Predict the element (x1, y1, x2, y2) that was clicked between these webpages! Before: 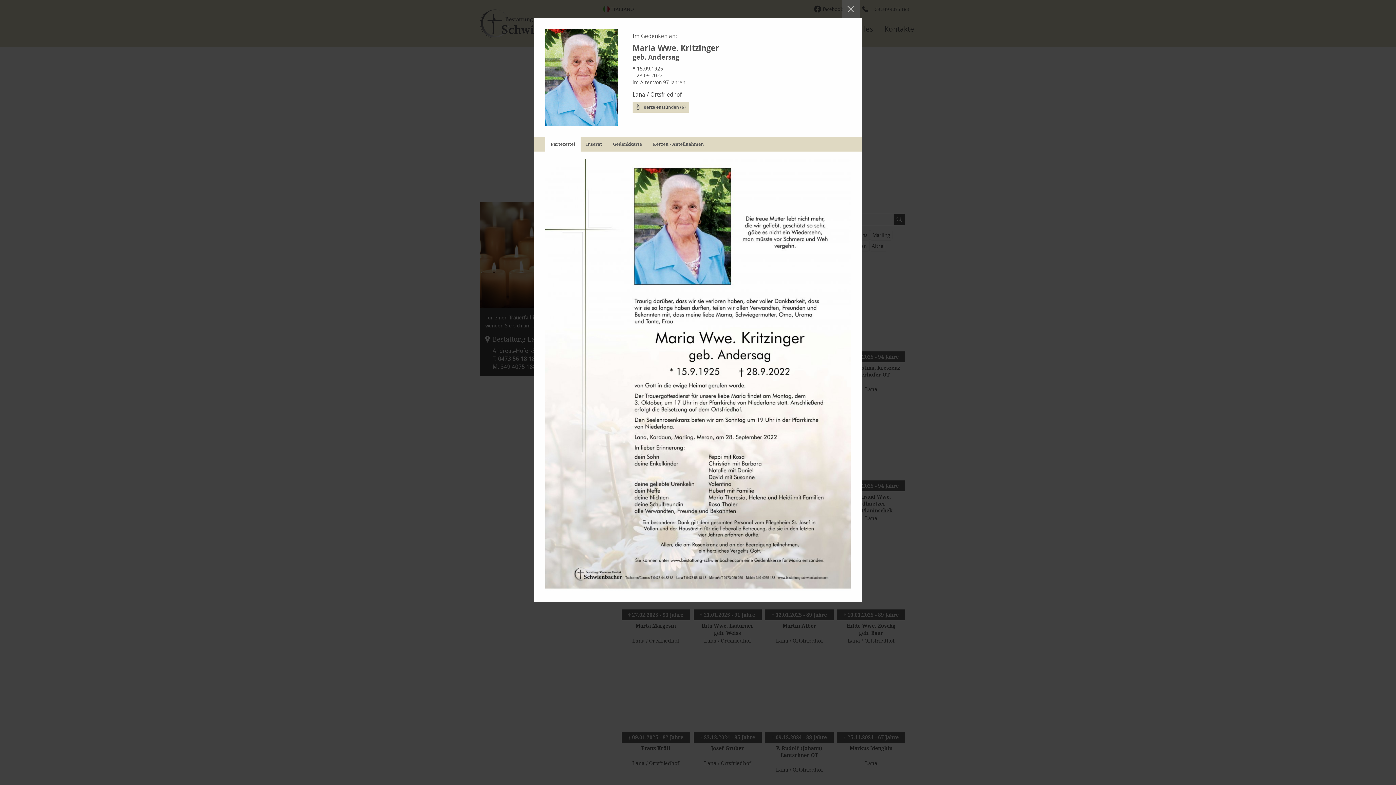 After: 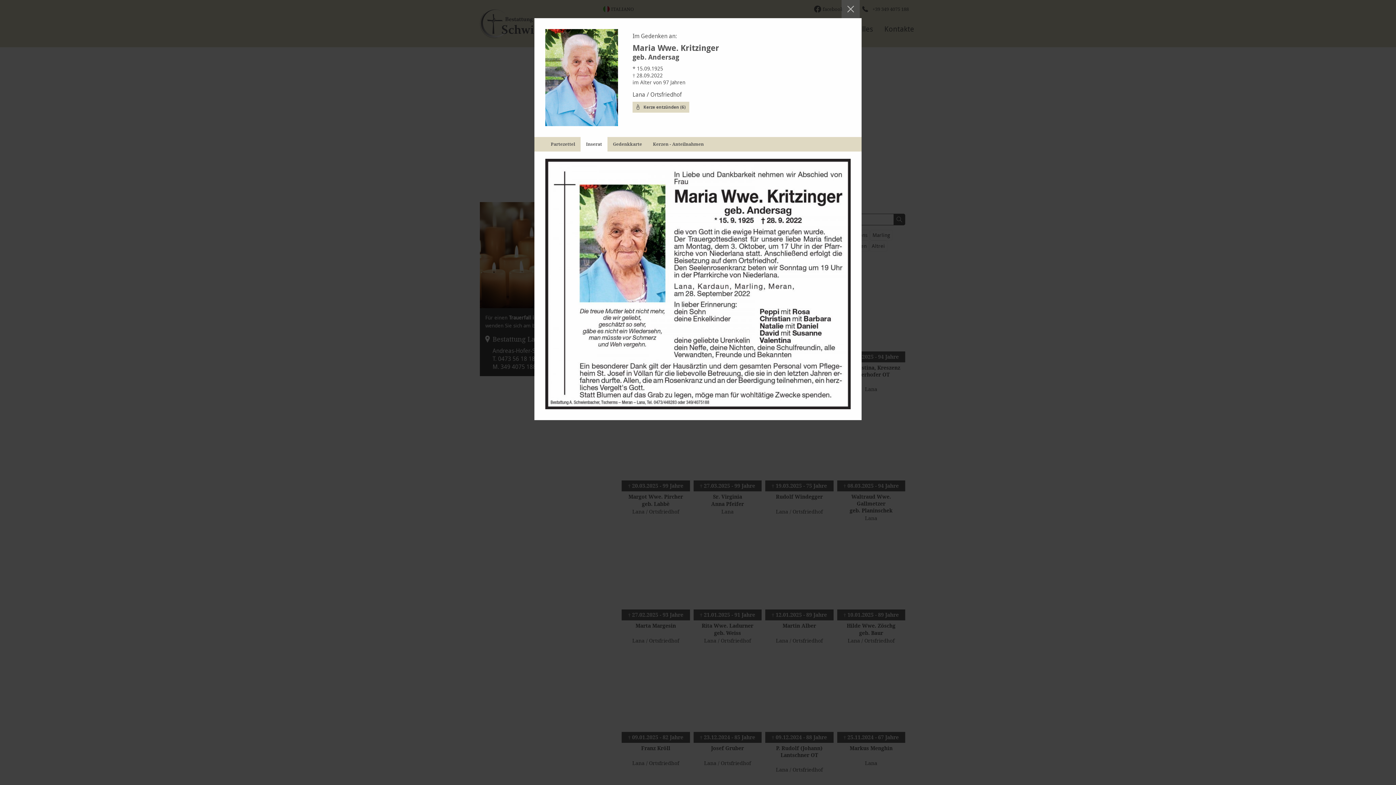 Action: bbox: (580, 136, 607, 151) label: Inserat